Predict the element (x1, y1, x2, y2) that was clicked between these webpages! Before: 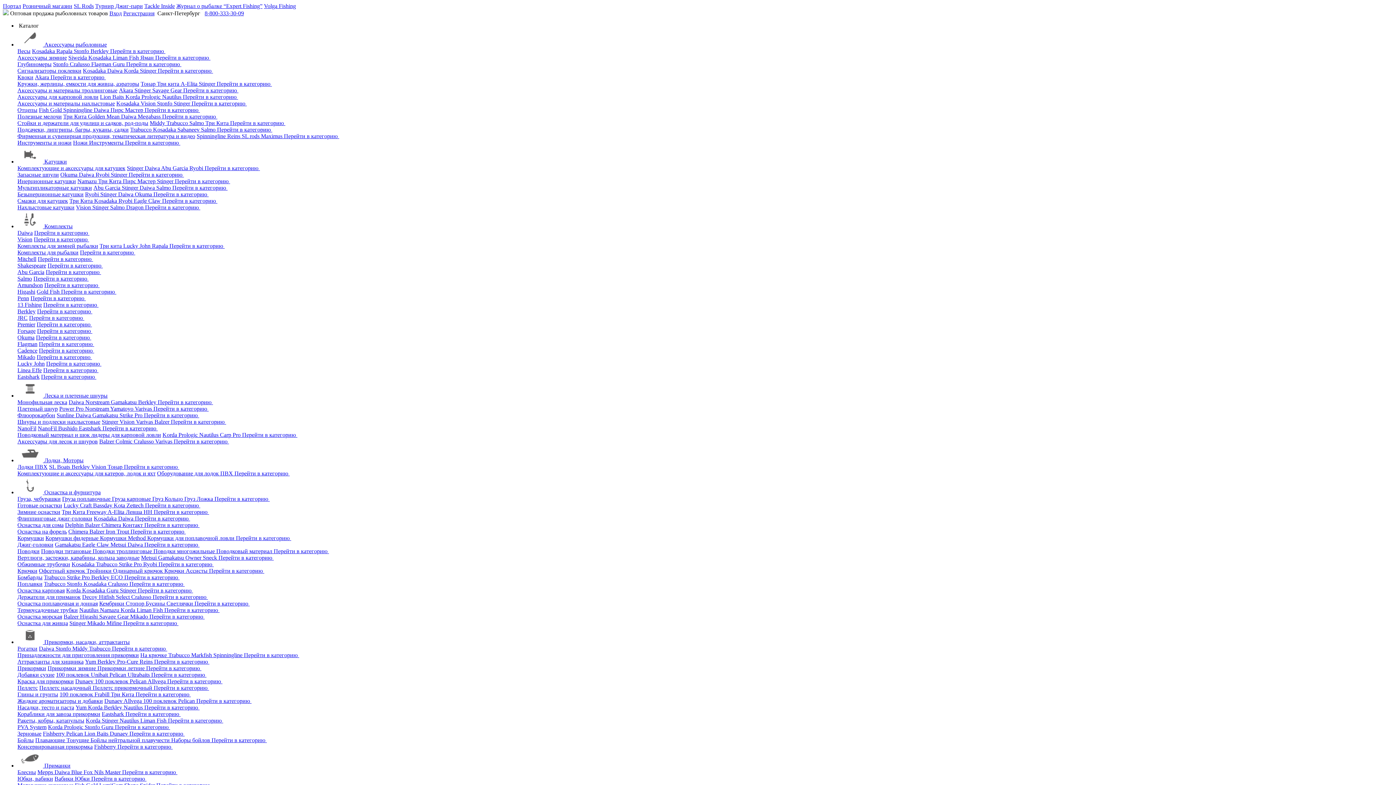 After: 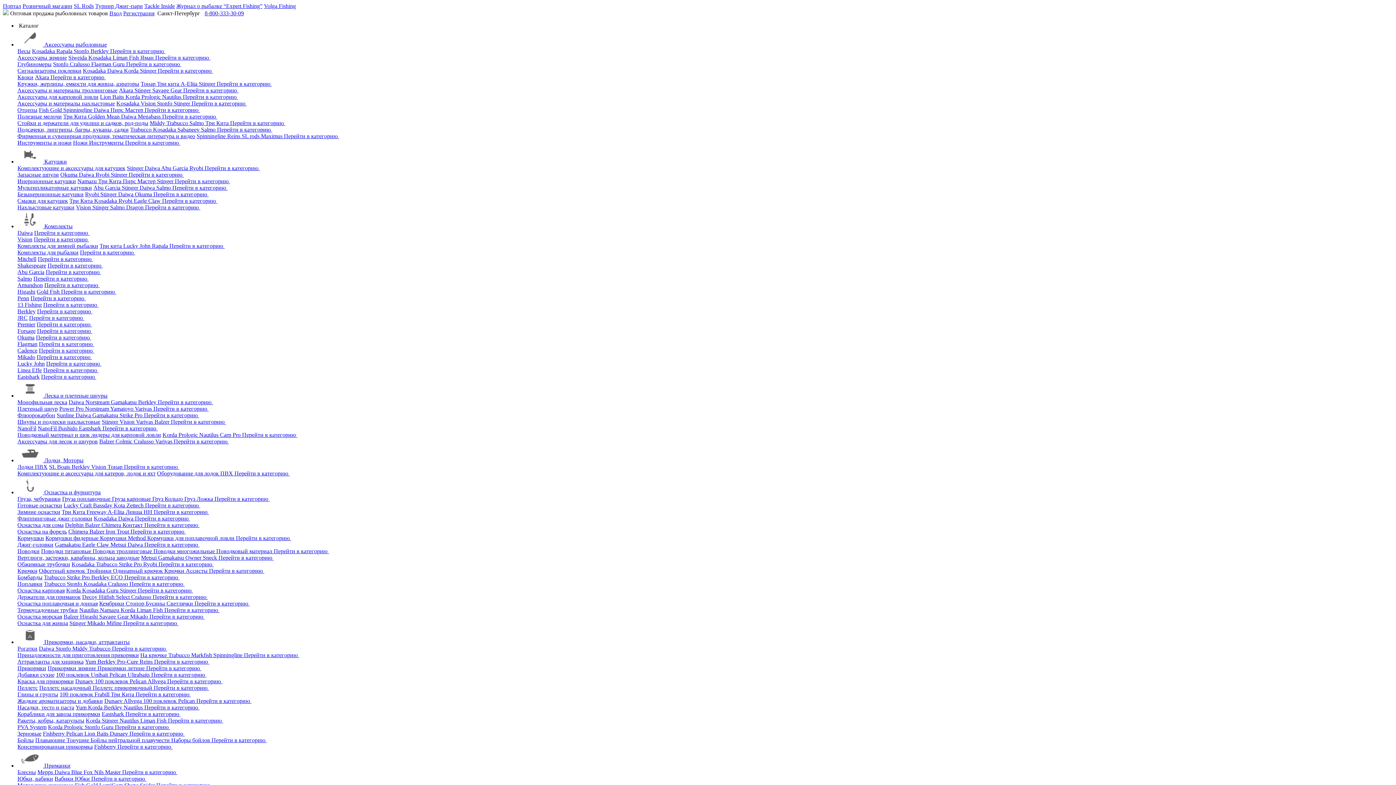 Action: label: Kosadaka  bbox: (94, 197, 118, 204)